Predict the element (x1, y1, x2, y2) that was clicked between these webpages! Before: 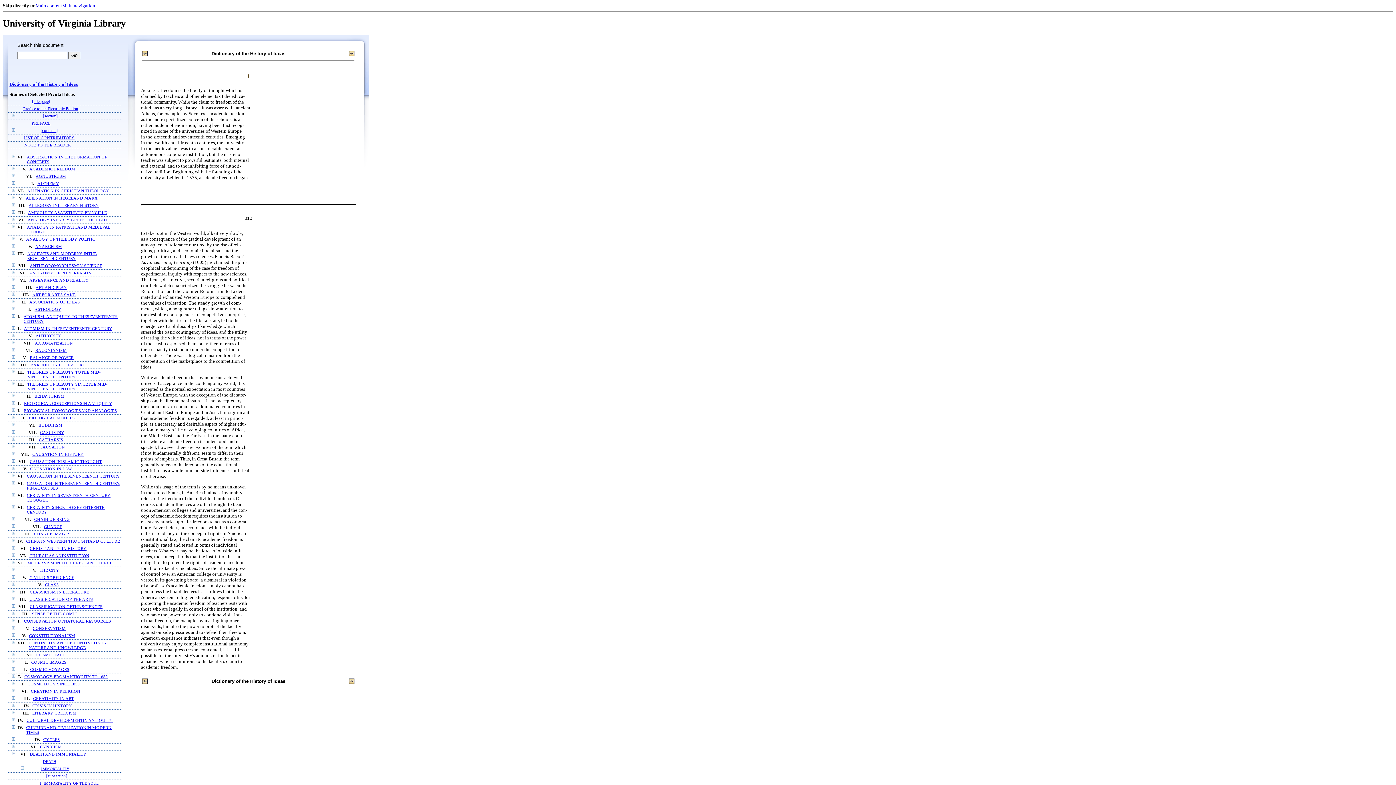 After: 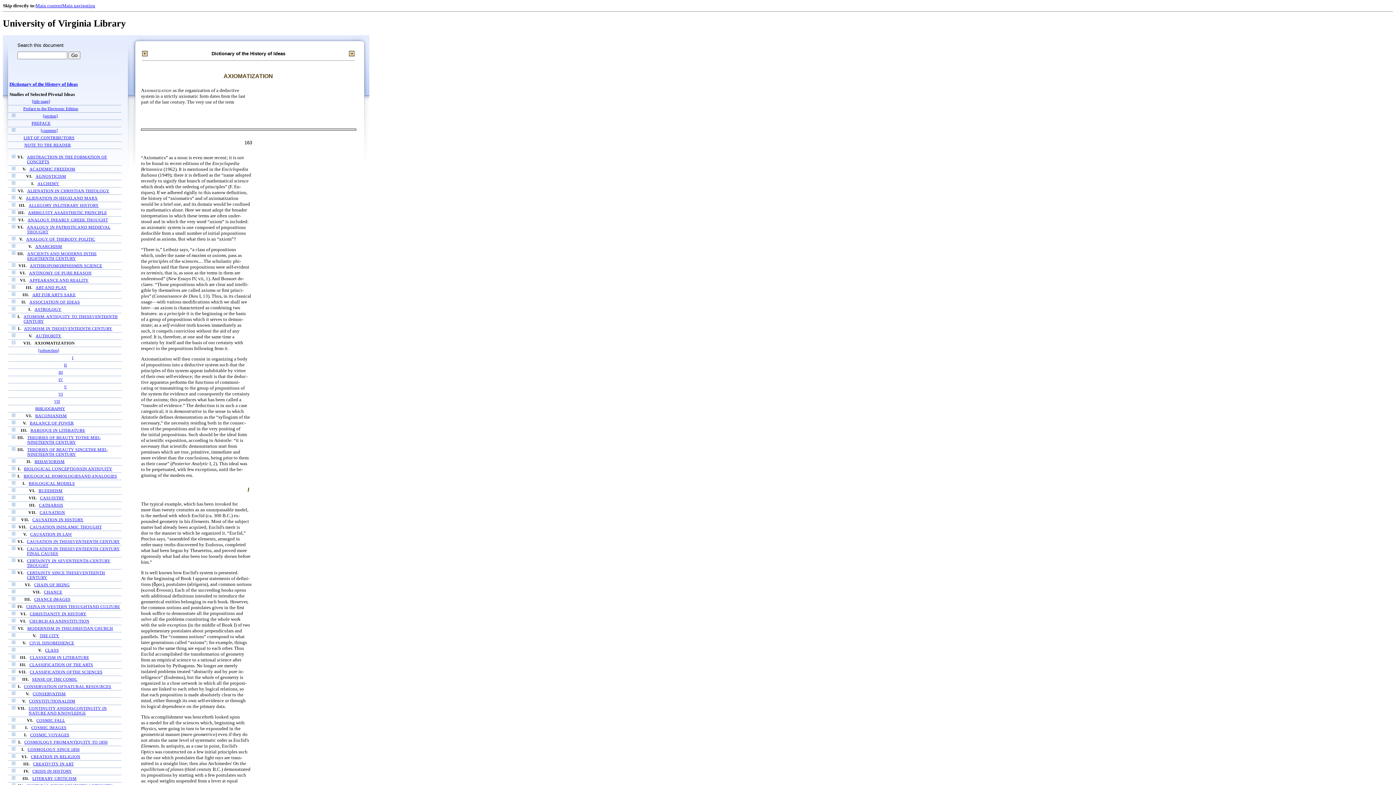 Action: label: AXIOMATIZATION bbox: (34, 341, 73, 345)